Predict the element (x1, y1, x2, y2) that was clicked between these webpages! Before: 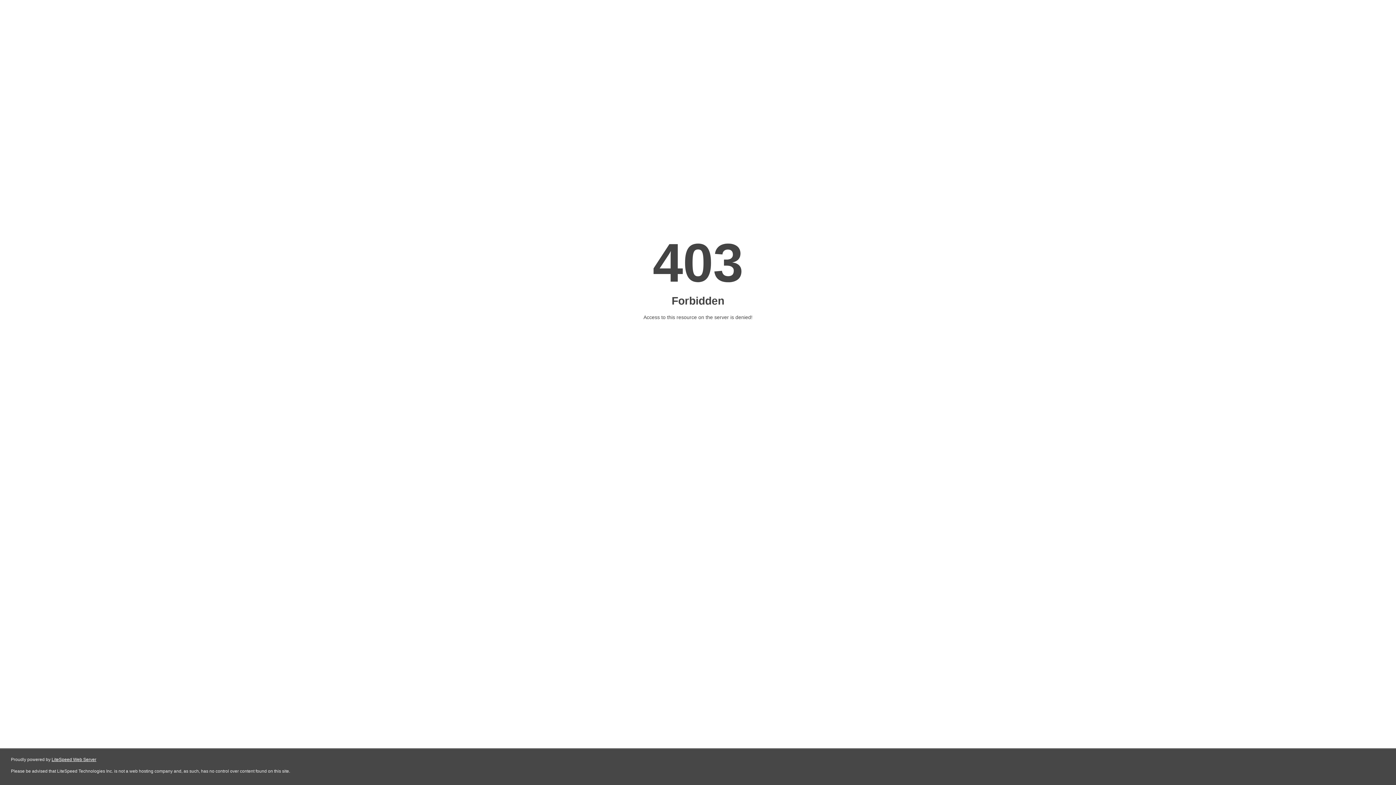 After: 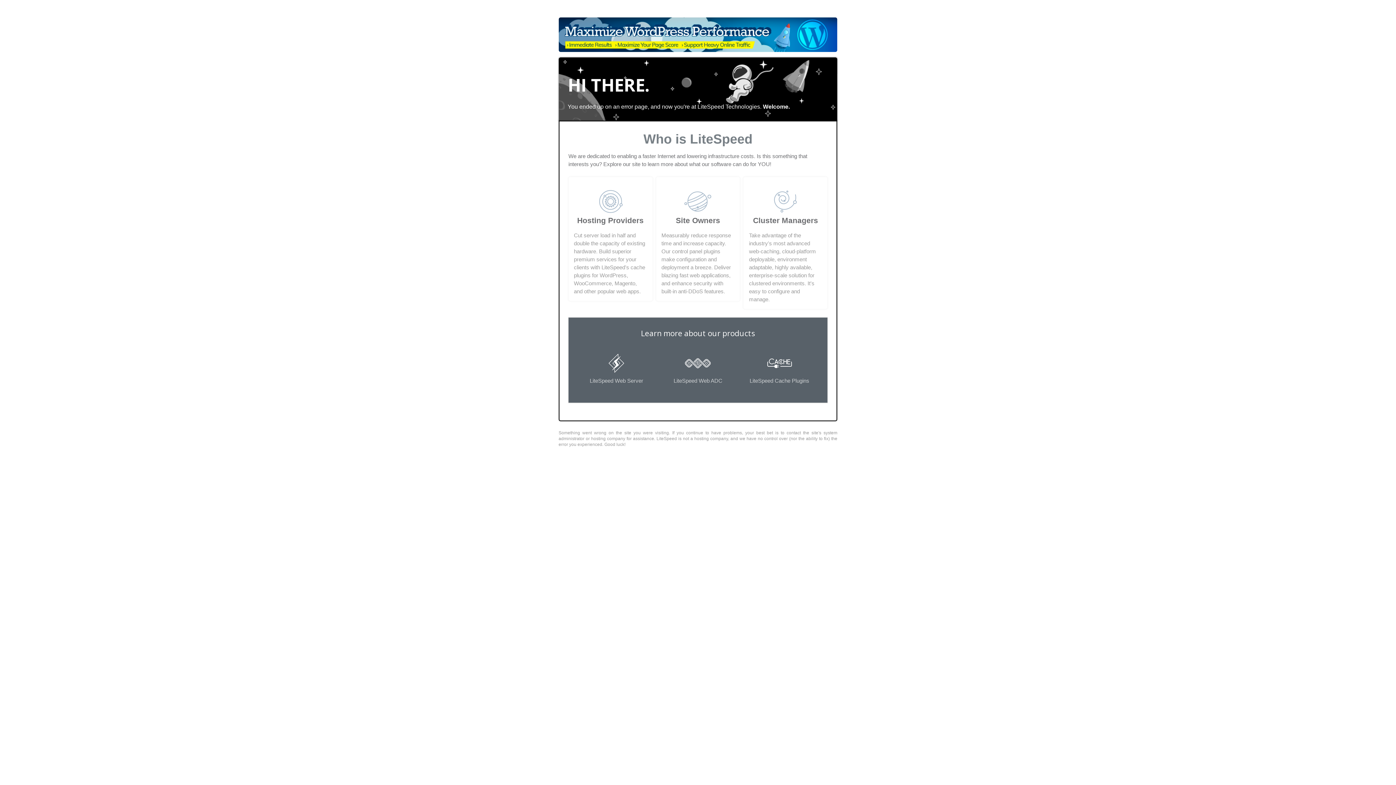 Action: label: LiteSpeed Web Server bbox: (51, 757, 96, 762)